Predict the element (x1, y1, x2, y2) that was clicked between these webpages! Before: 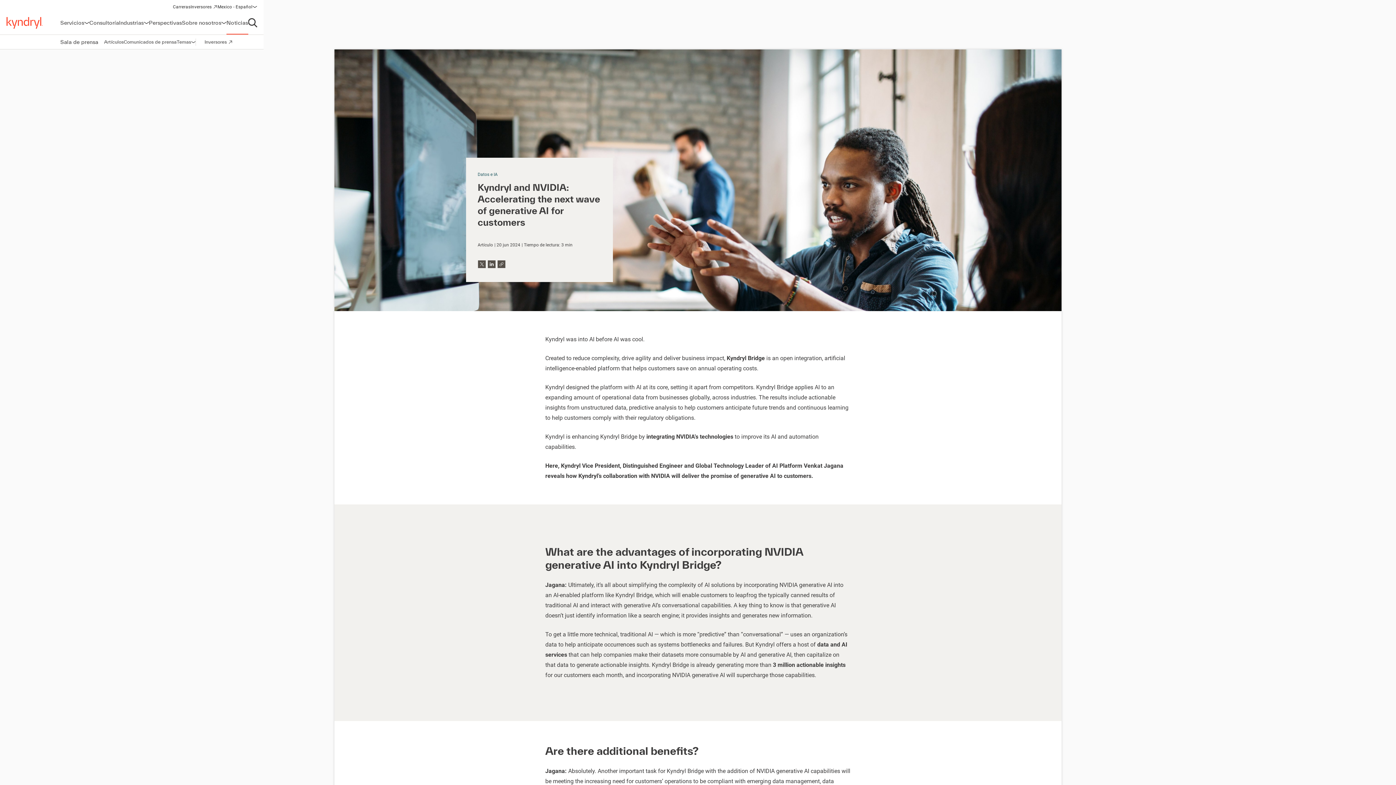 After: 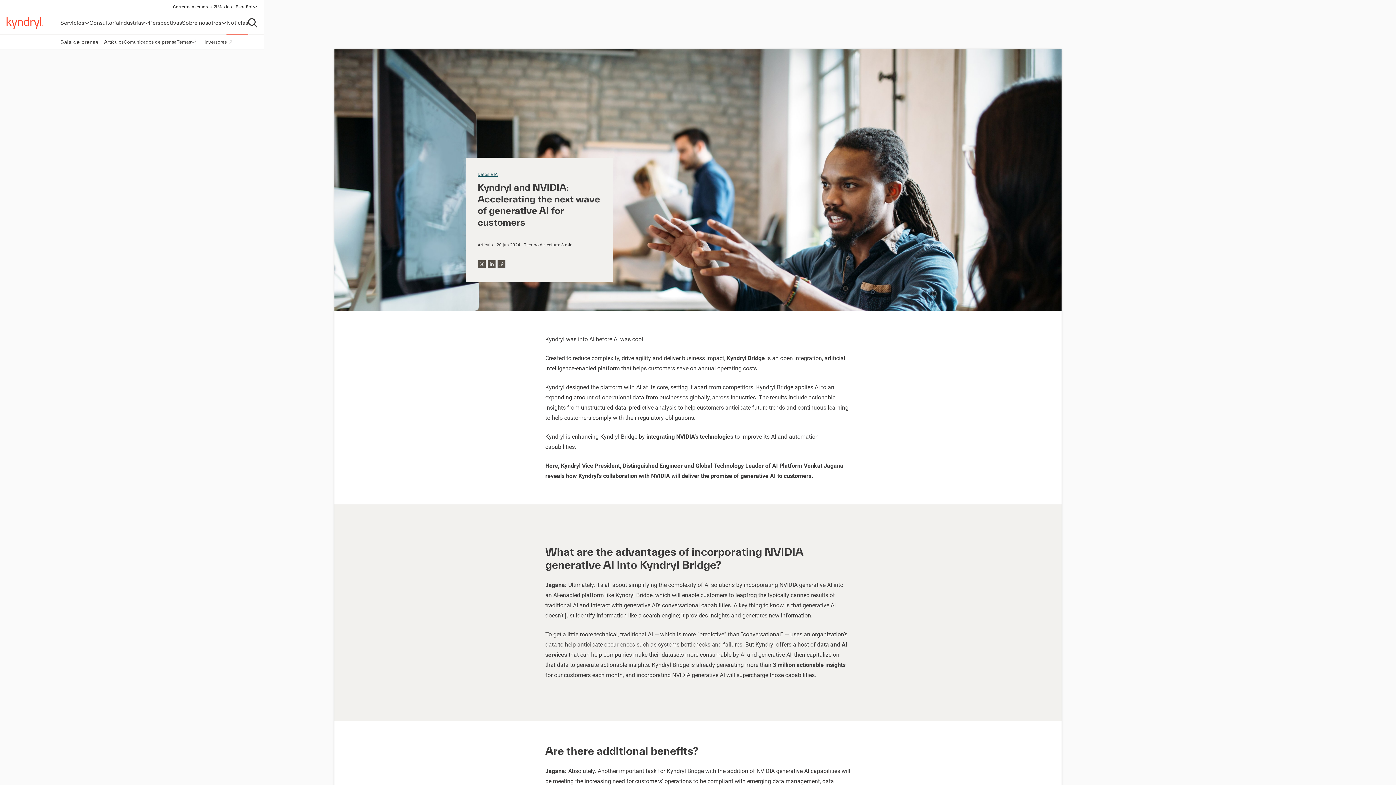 Action: bbox: (477, 171, 497, 177) label: Datos e IA